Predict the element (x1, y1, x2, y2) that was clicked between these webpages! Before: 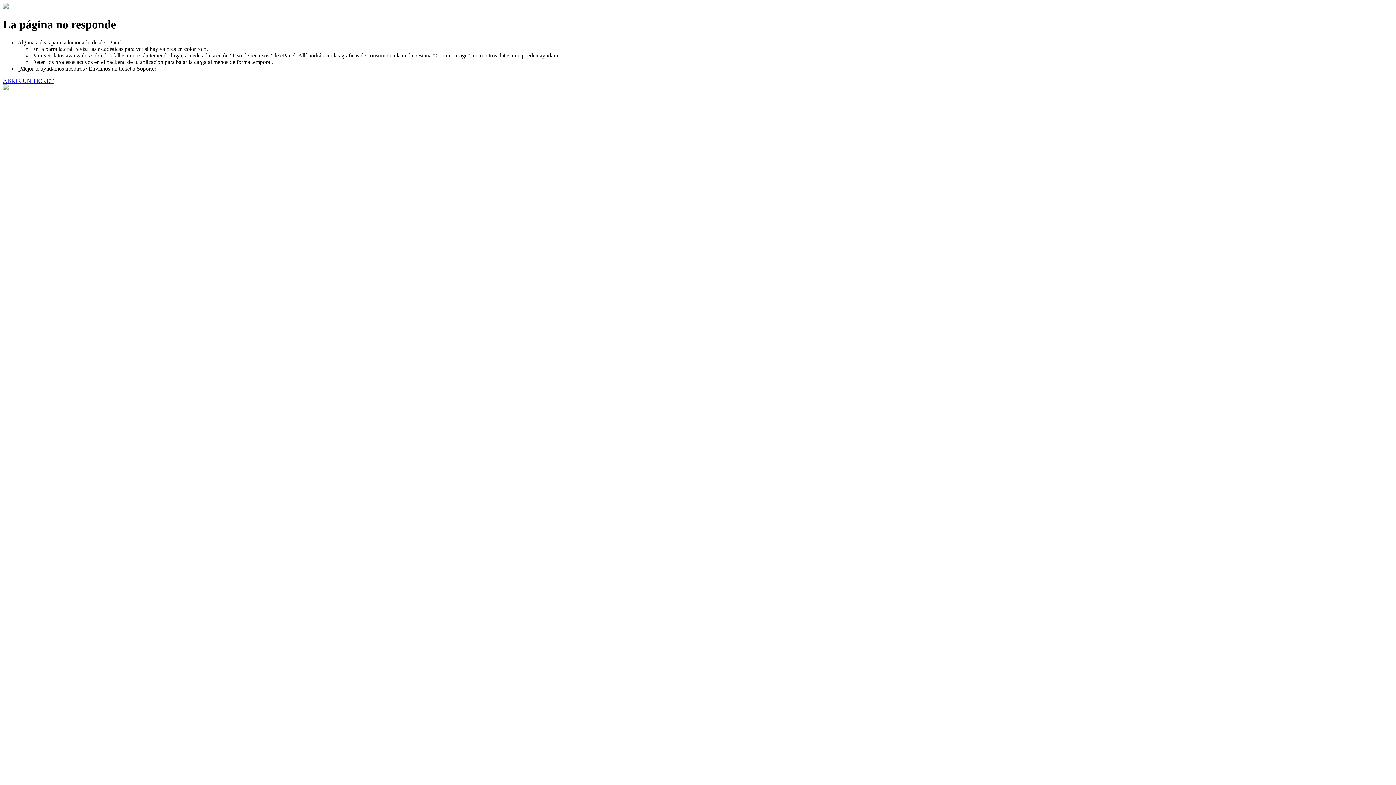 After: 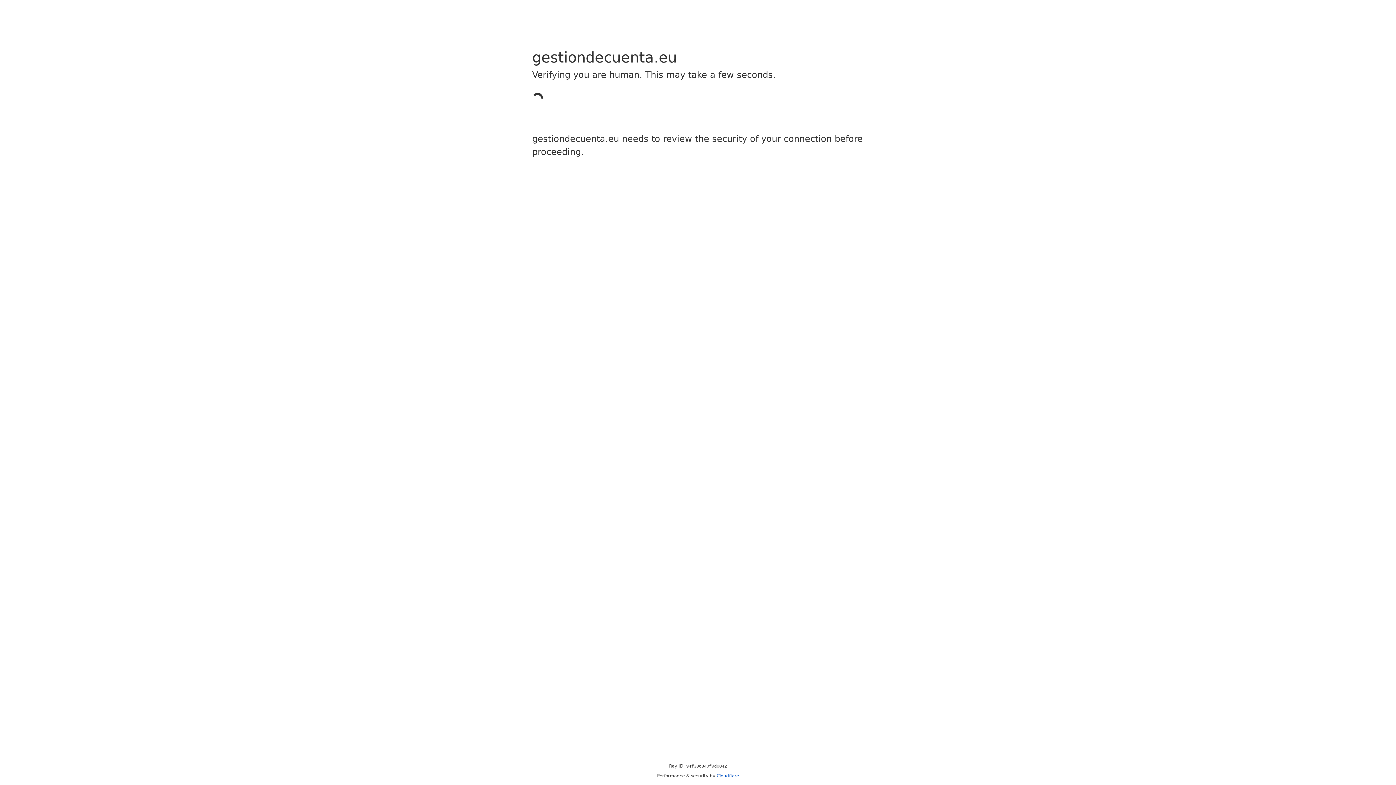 Action: bbox: (2, 77, 53, 83) label: ABRIR UN TICKET